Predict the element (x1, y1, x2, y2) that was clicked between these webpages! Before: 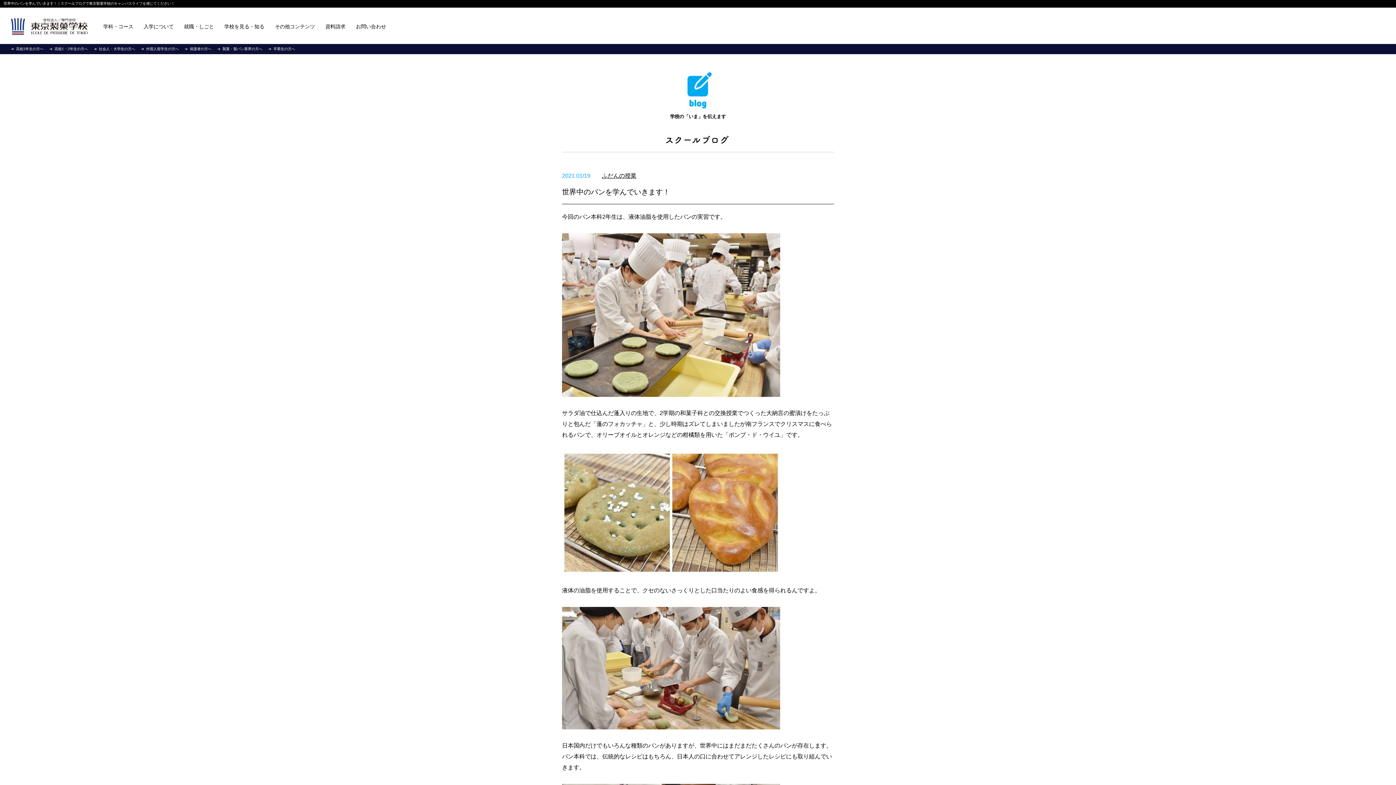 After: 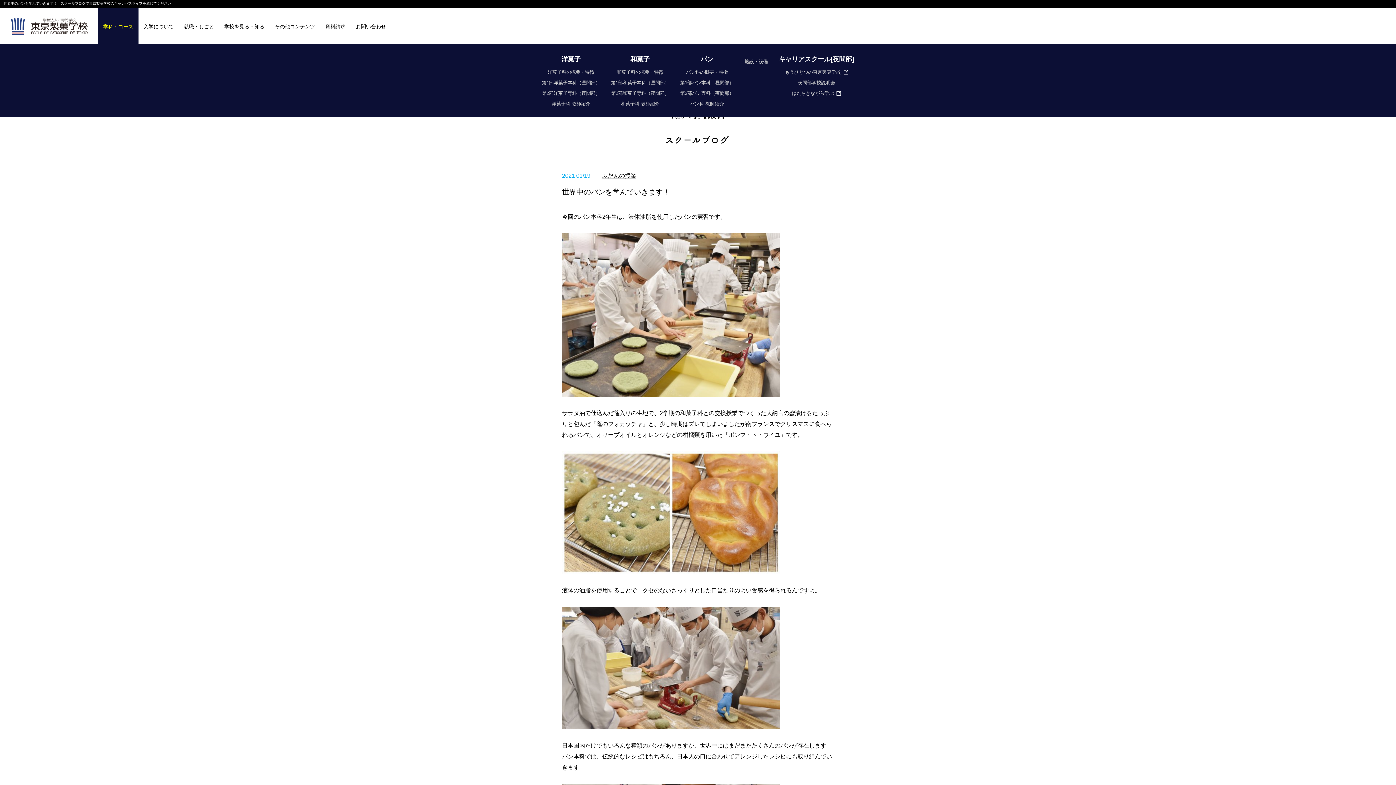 Action: label: 学科・コース bbox: (98, 7, 138, 44)